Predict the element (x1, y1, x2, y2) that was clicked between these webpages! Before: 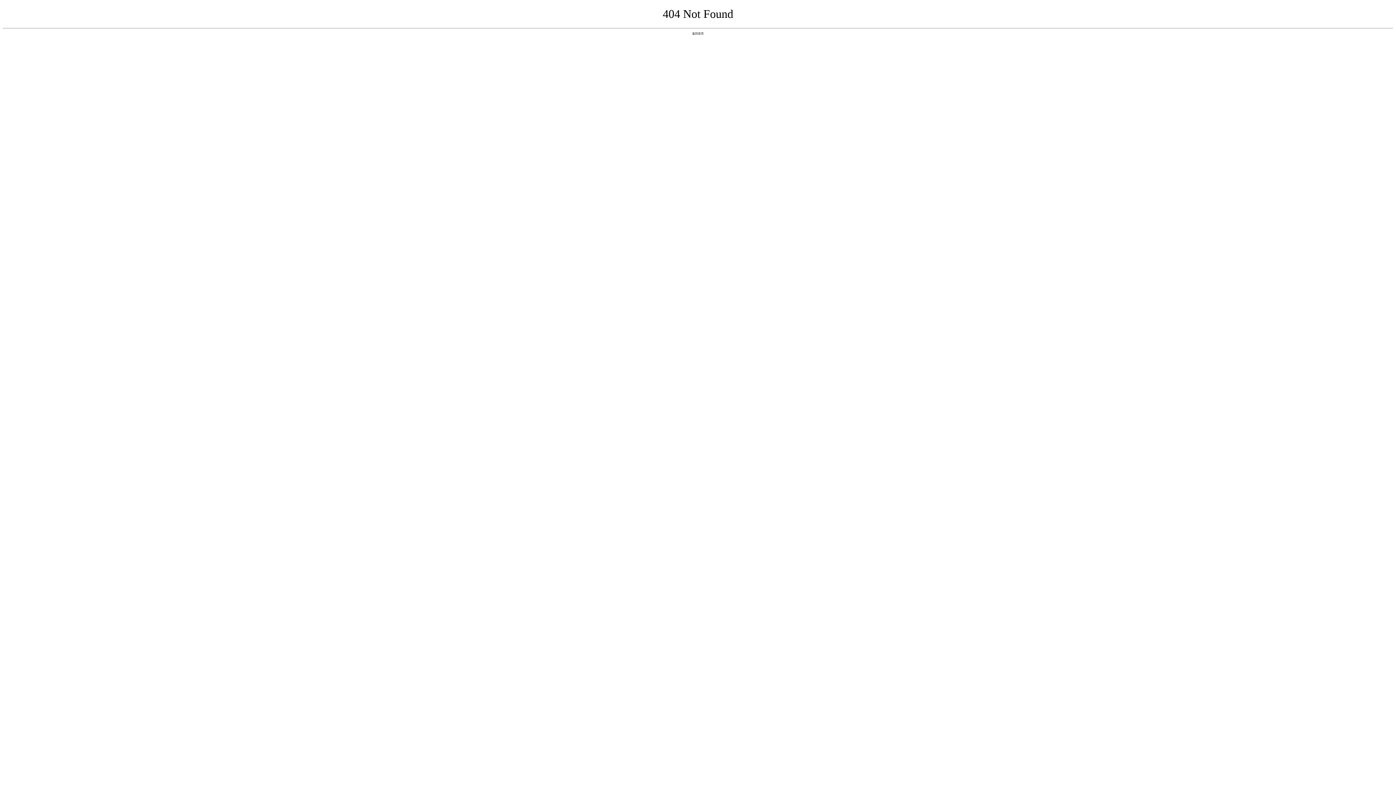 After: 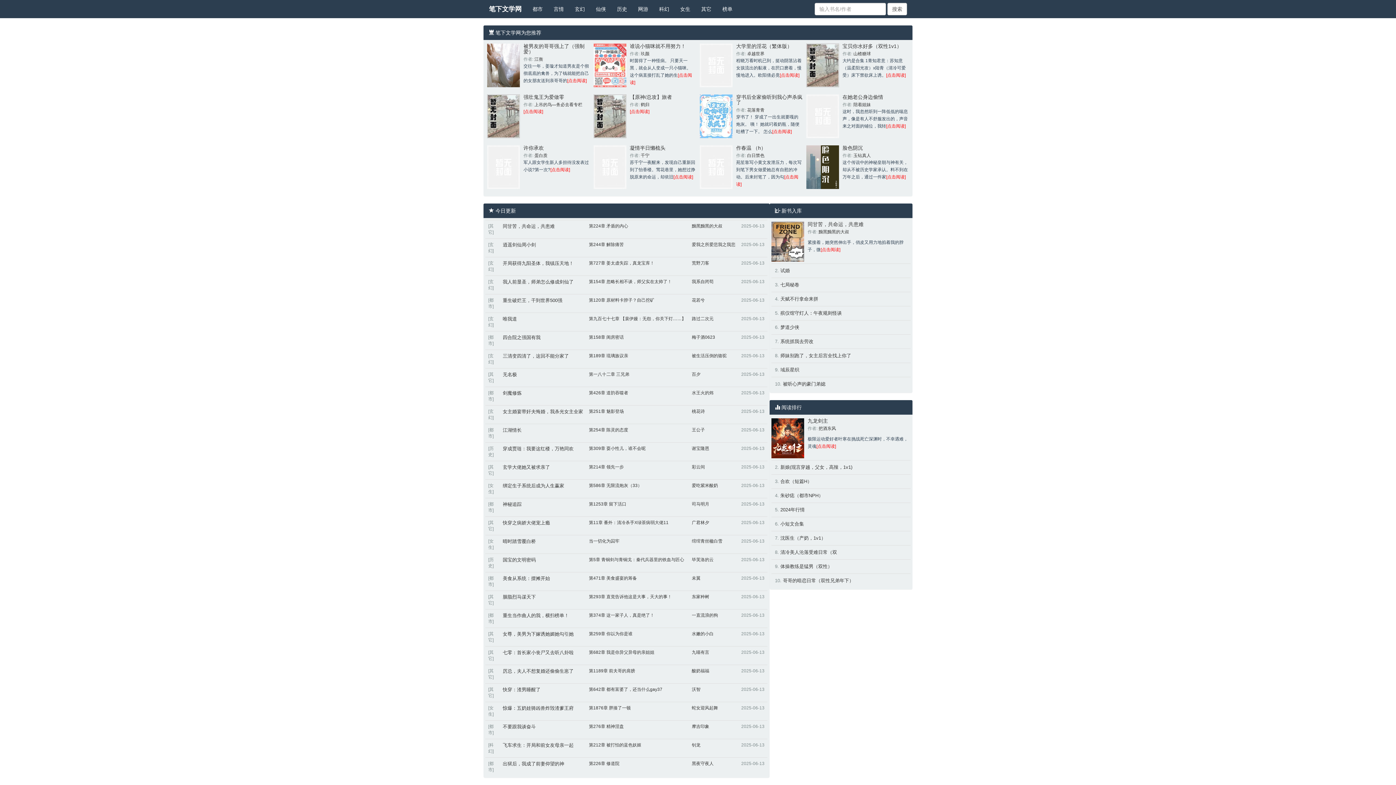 Action: bbox: (692, 31, 704, 35) label: 返回首页